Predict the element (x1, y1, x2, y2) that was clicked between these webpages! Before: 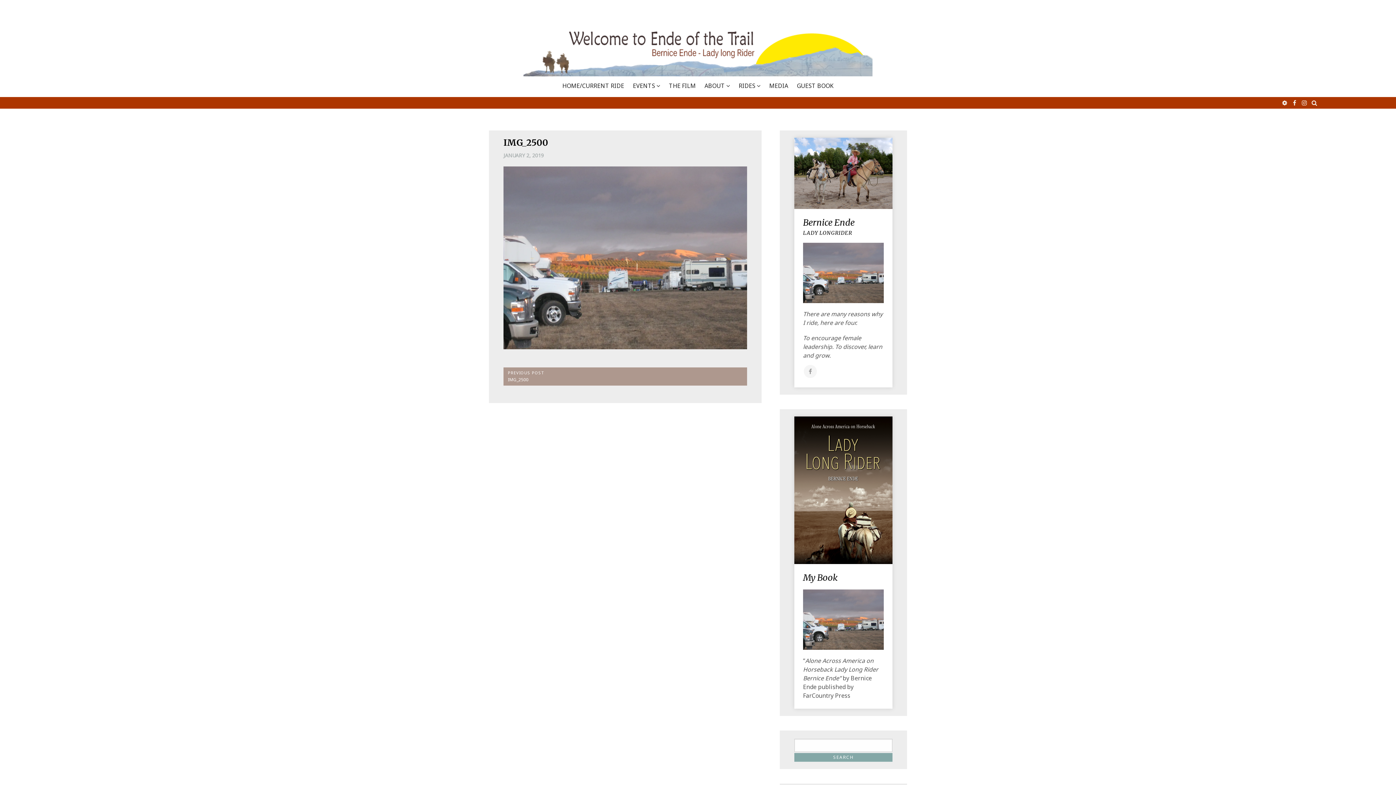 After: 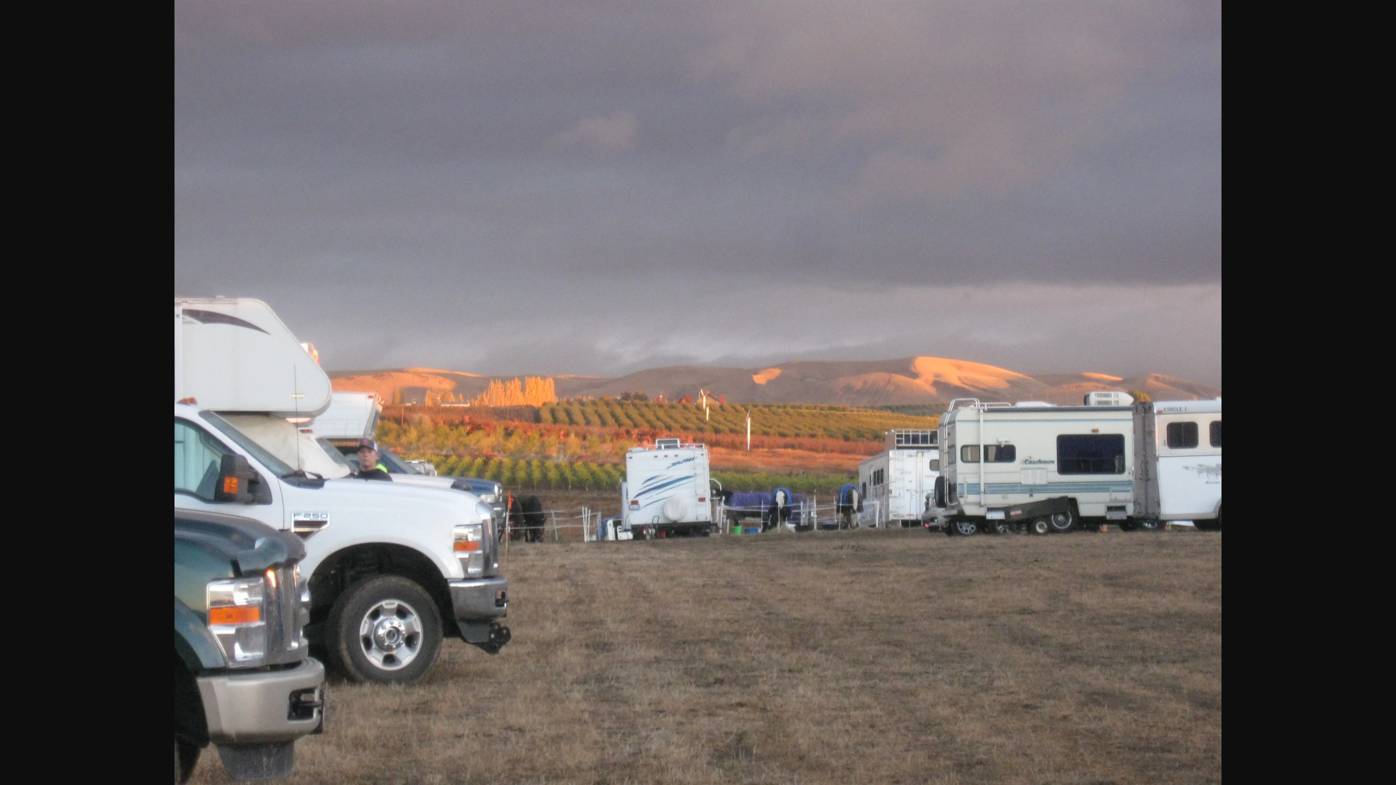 Action: bbox: (803, 268, 884, 276)